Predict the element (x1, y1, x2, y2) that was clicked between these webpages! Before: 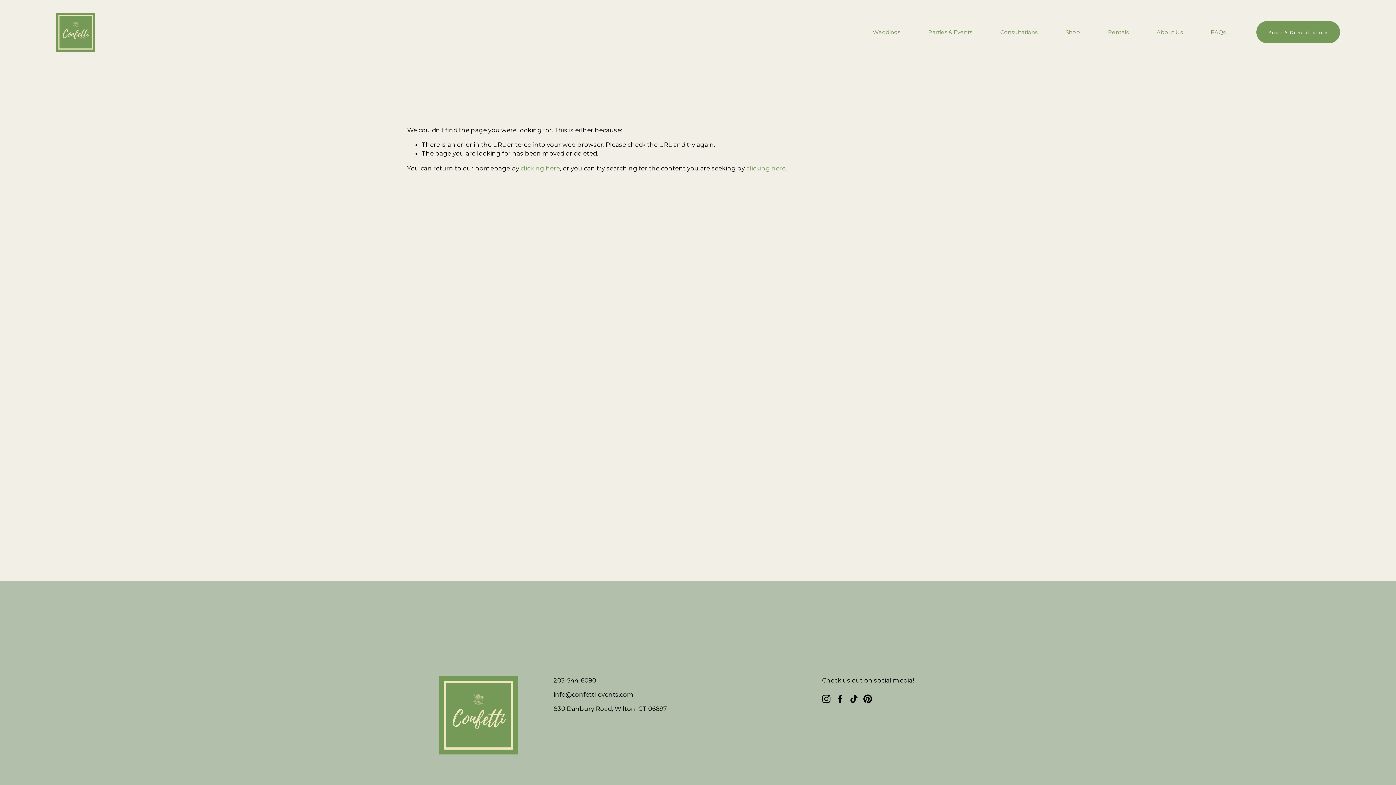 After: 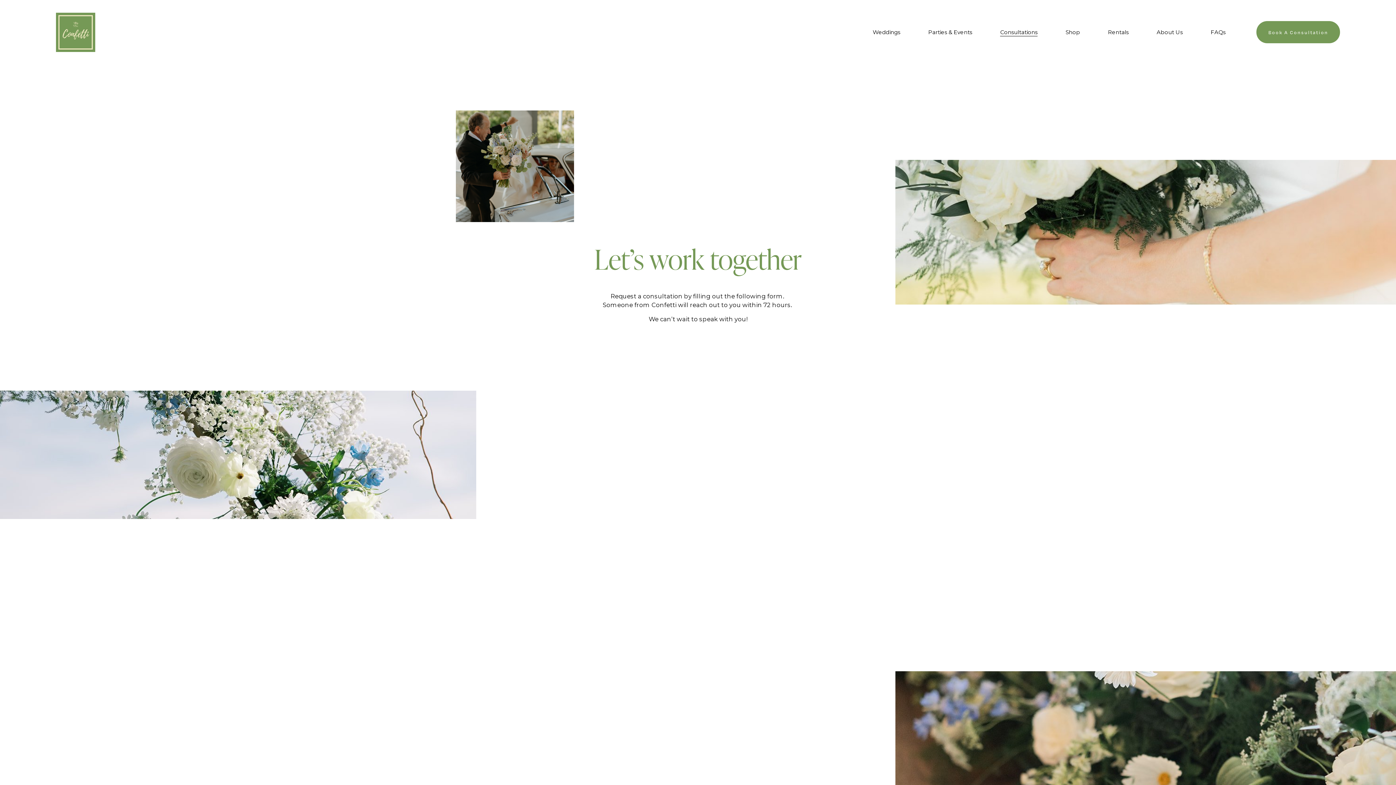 Action: label: Book A Consultation bbox: (1256, 21, 1340, 43)